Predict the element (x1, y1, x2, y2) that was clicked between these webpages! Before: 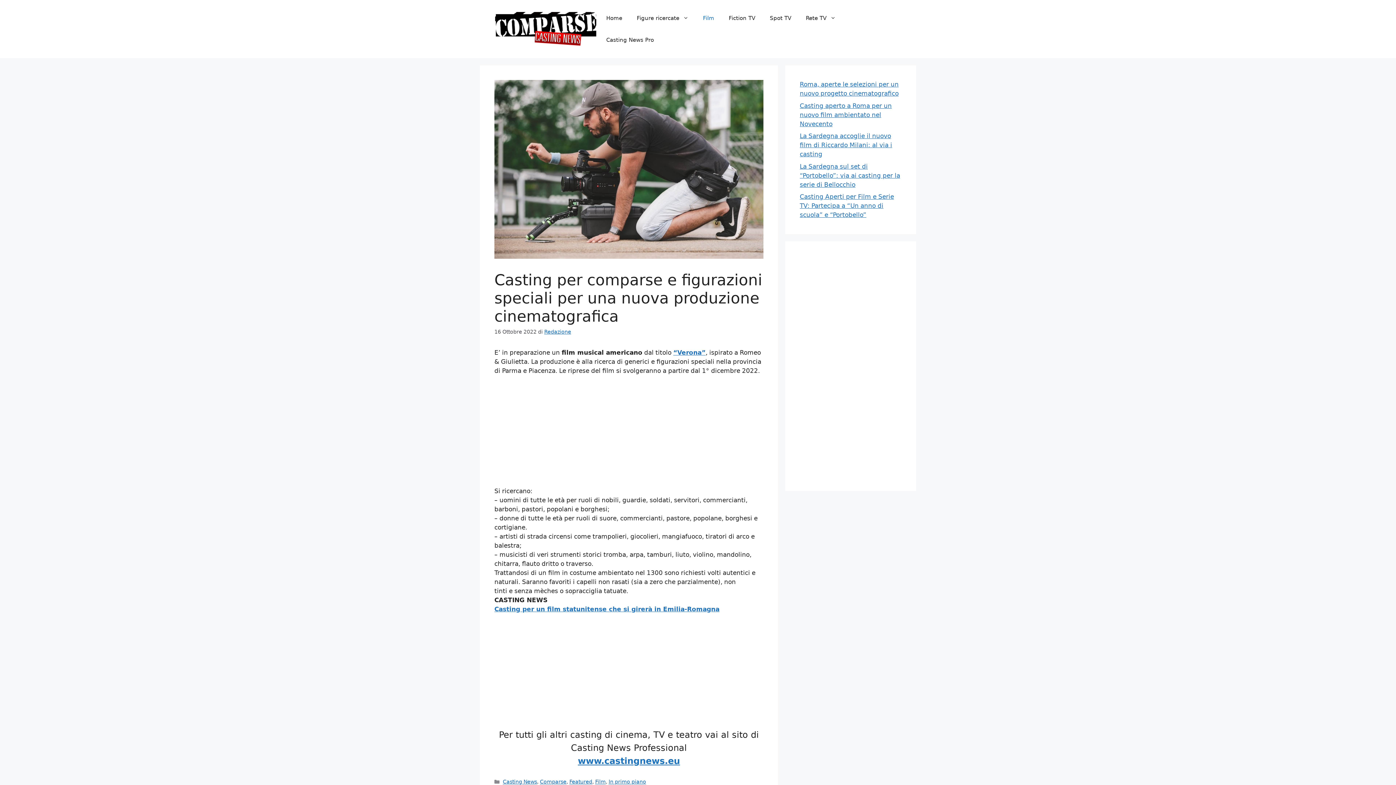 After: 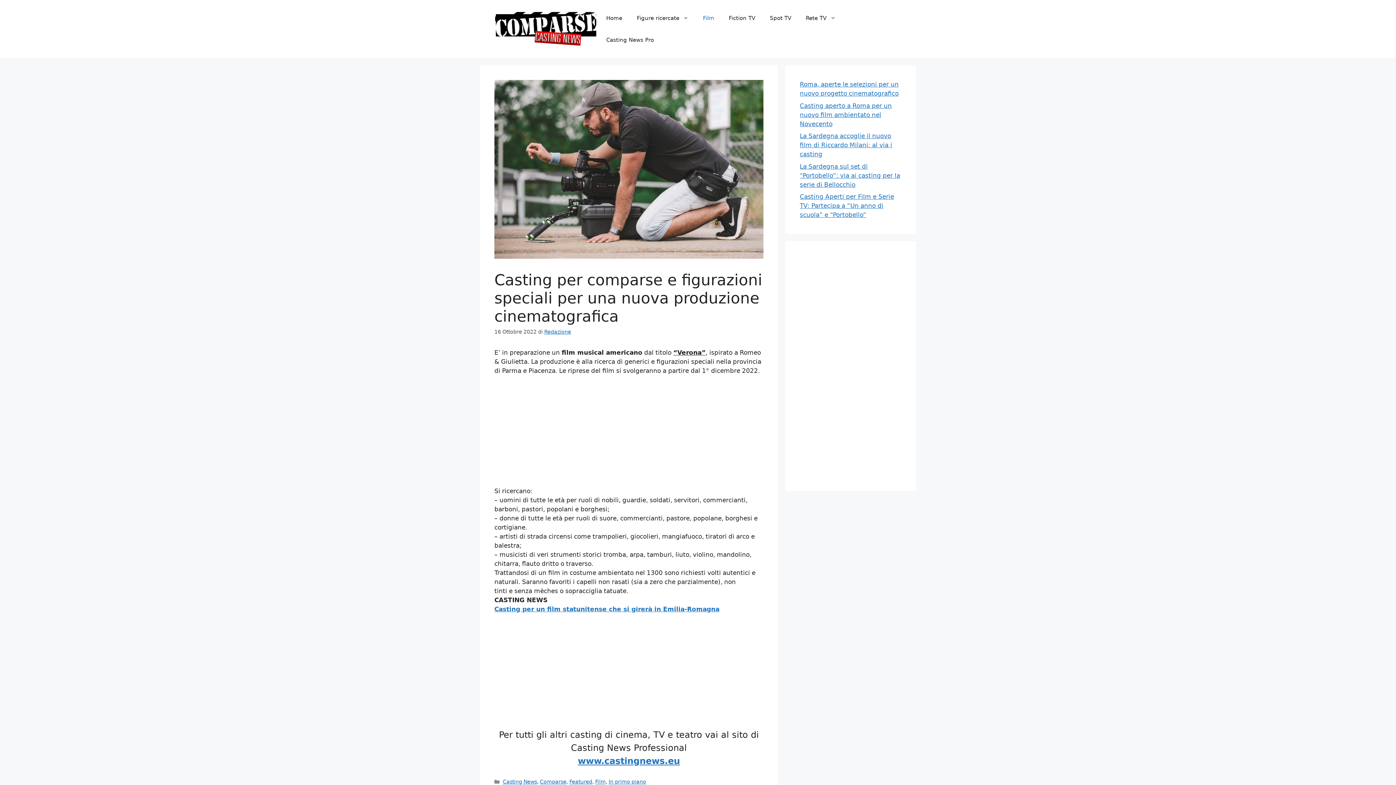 Action: label: “Verona” bbox: (673, 349, 705, 356)